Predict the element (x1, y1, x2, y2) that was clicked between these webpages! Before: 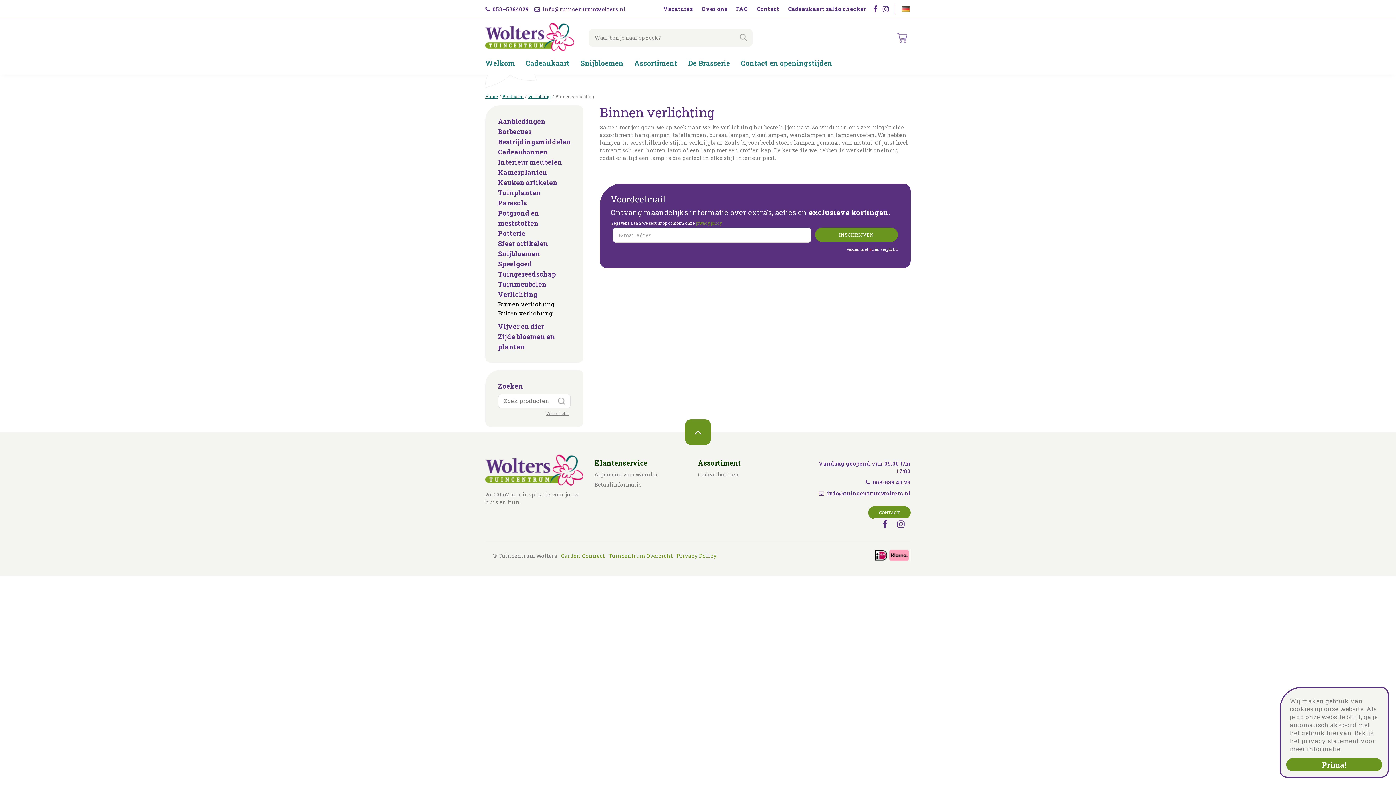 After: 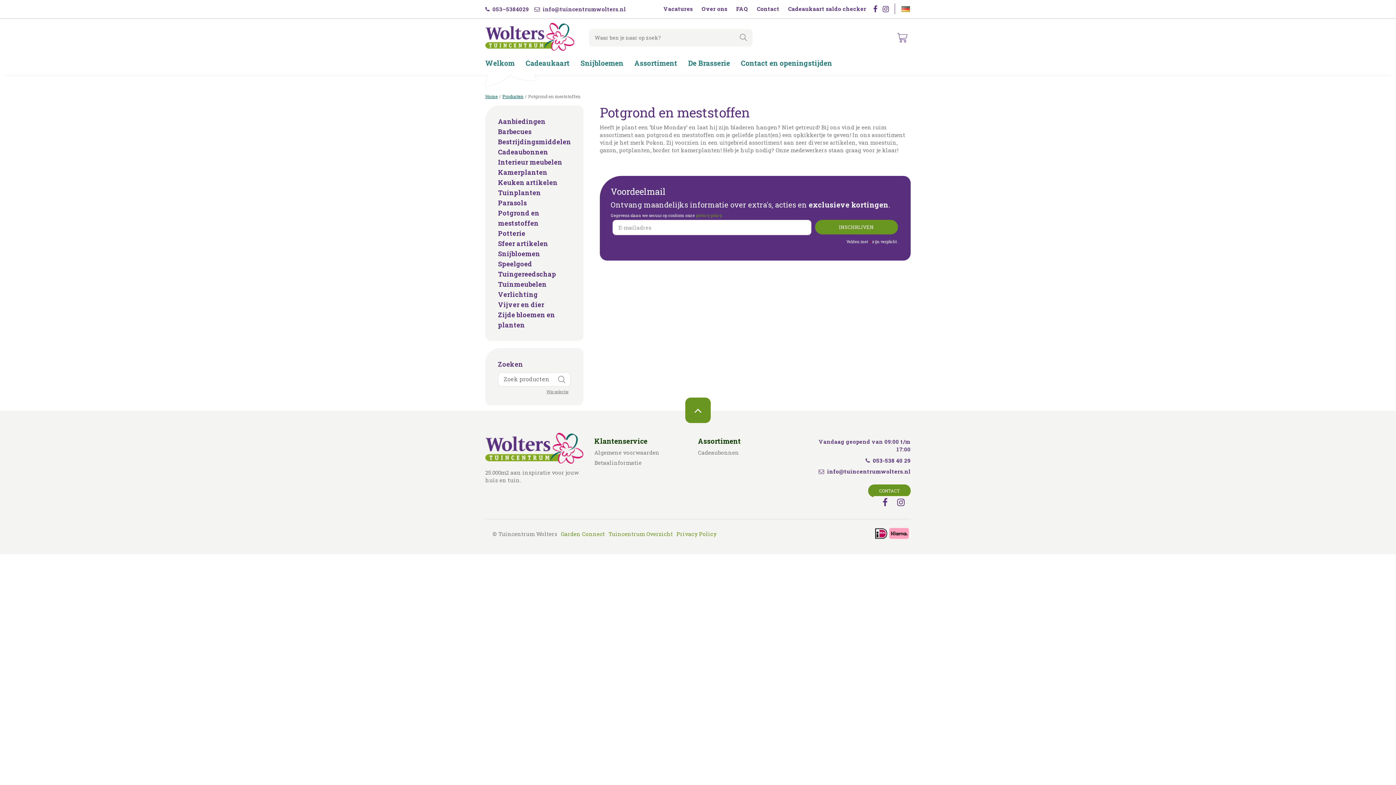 Action: bbox: (498, 208, 570, 228) label: Potgrond en meststoffen